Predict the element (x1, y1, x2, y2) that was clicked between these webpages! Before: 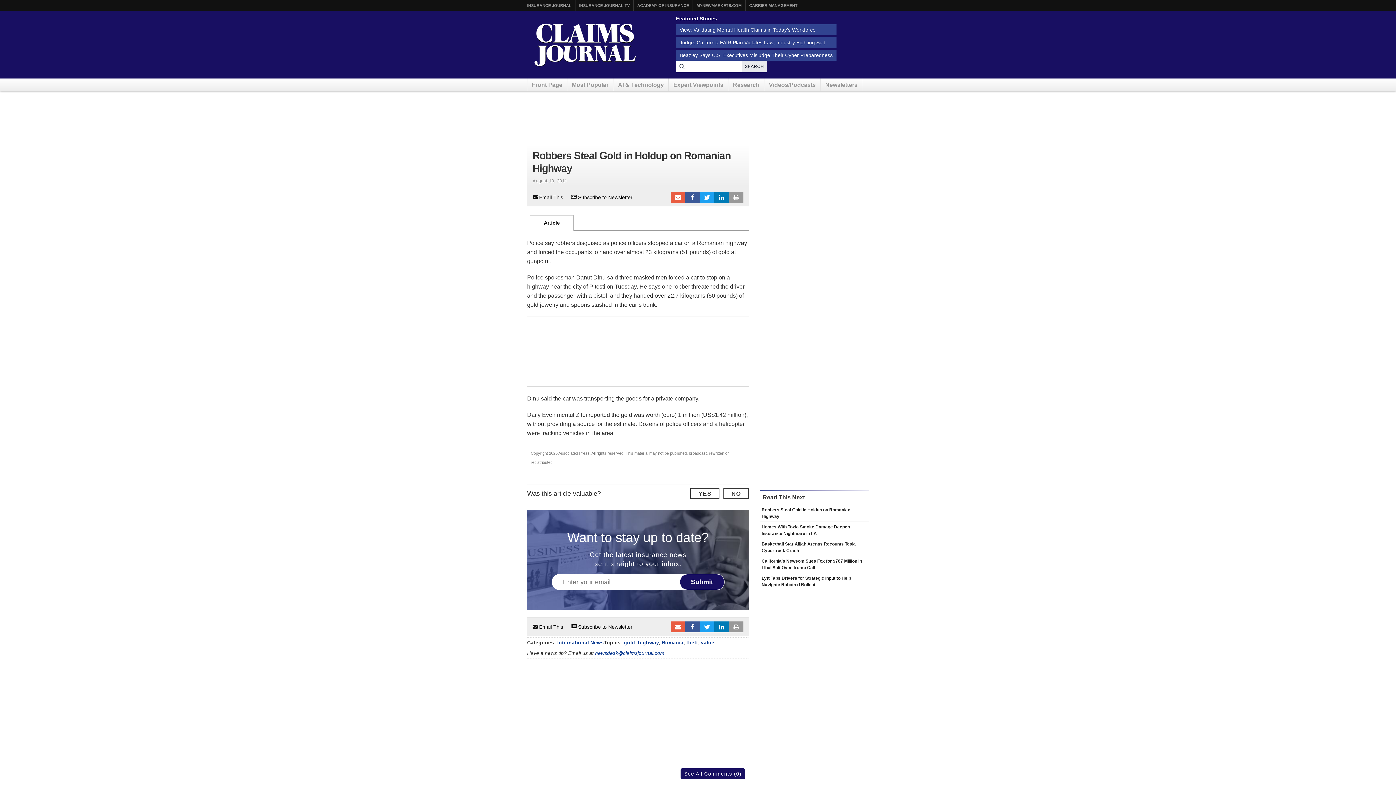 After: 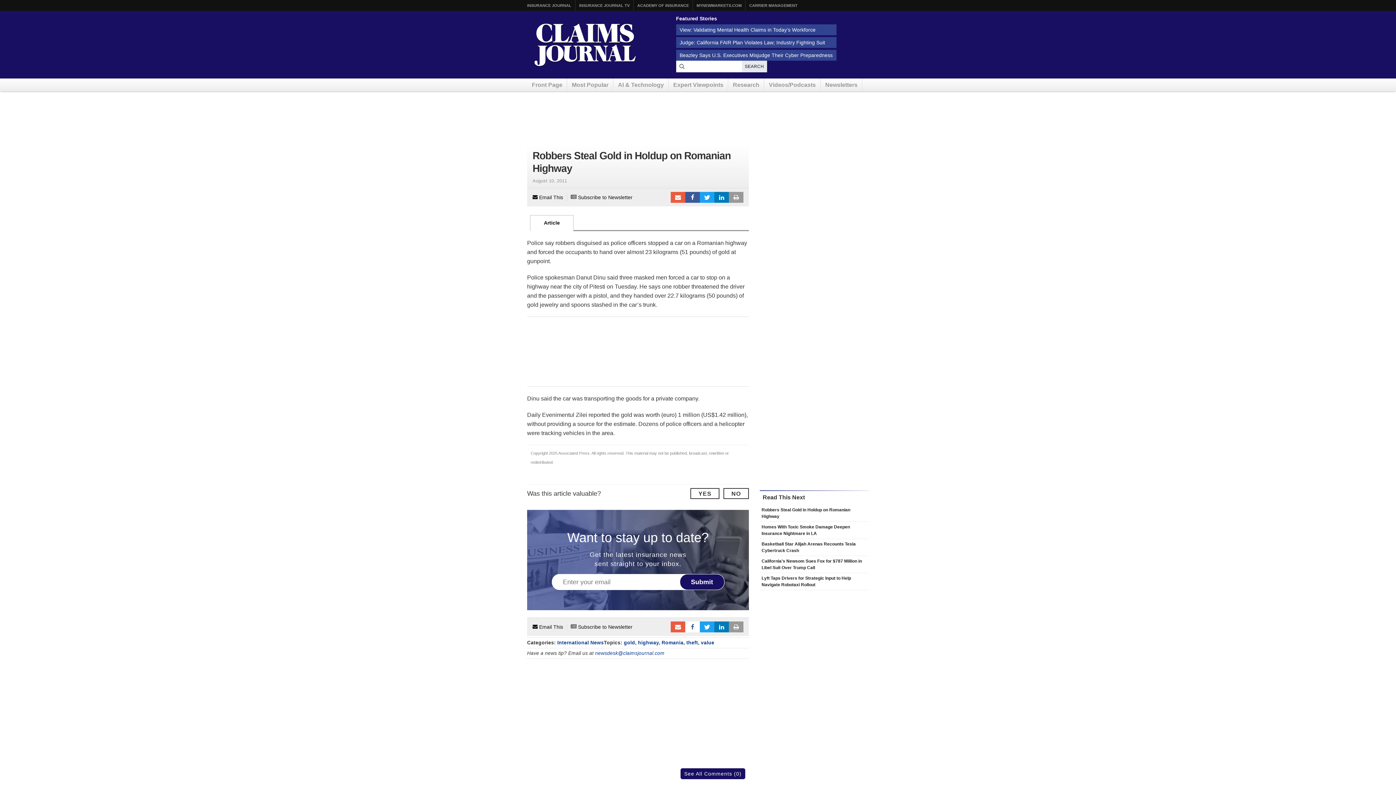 Action: bbox: (685, 621, 700, 632) label:  Facebook